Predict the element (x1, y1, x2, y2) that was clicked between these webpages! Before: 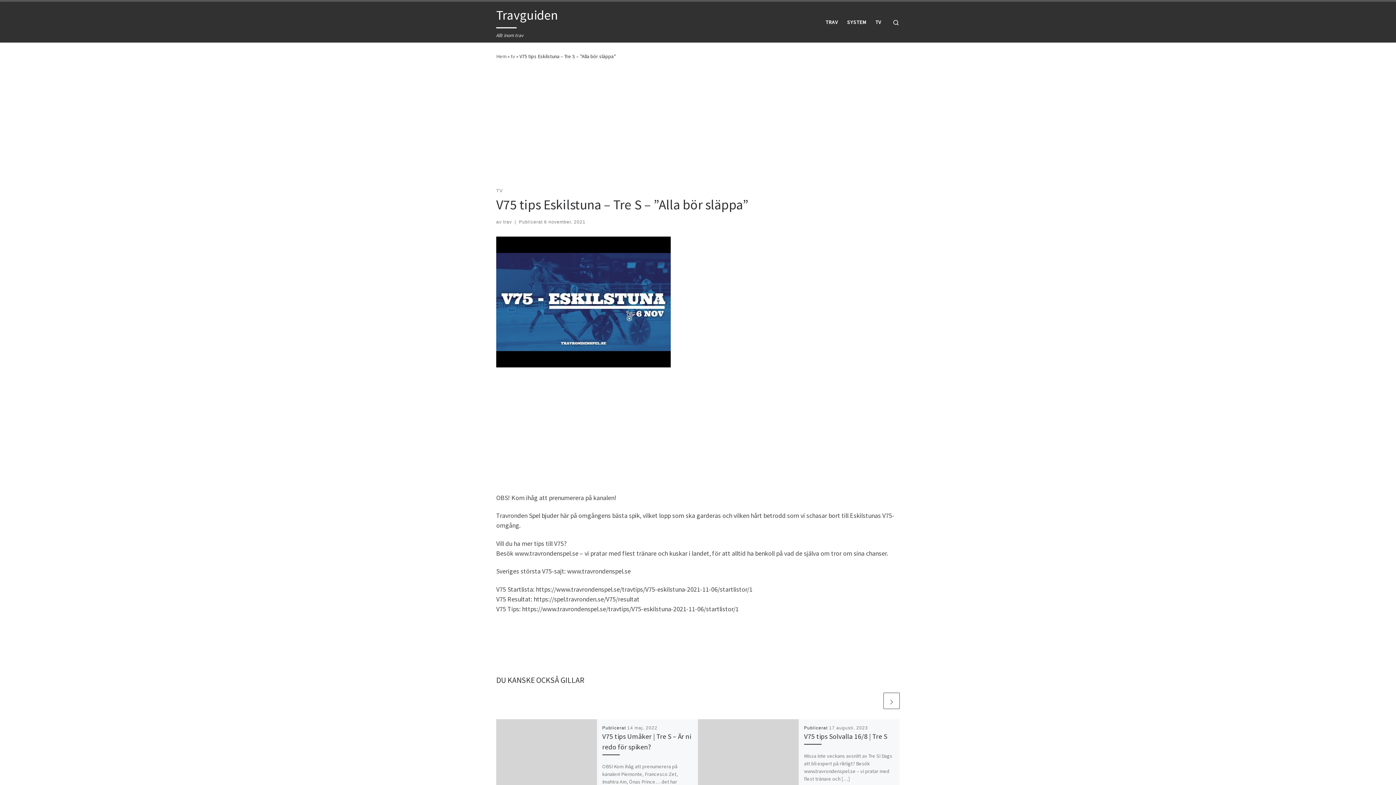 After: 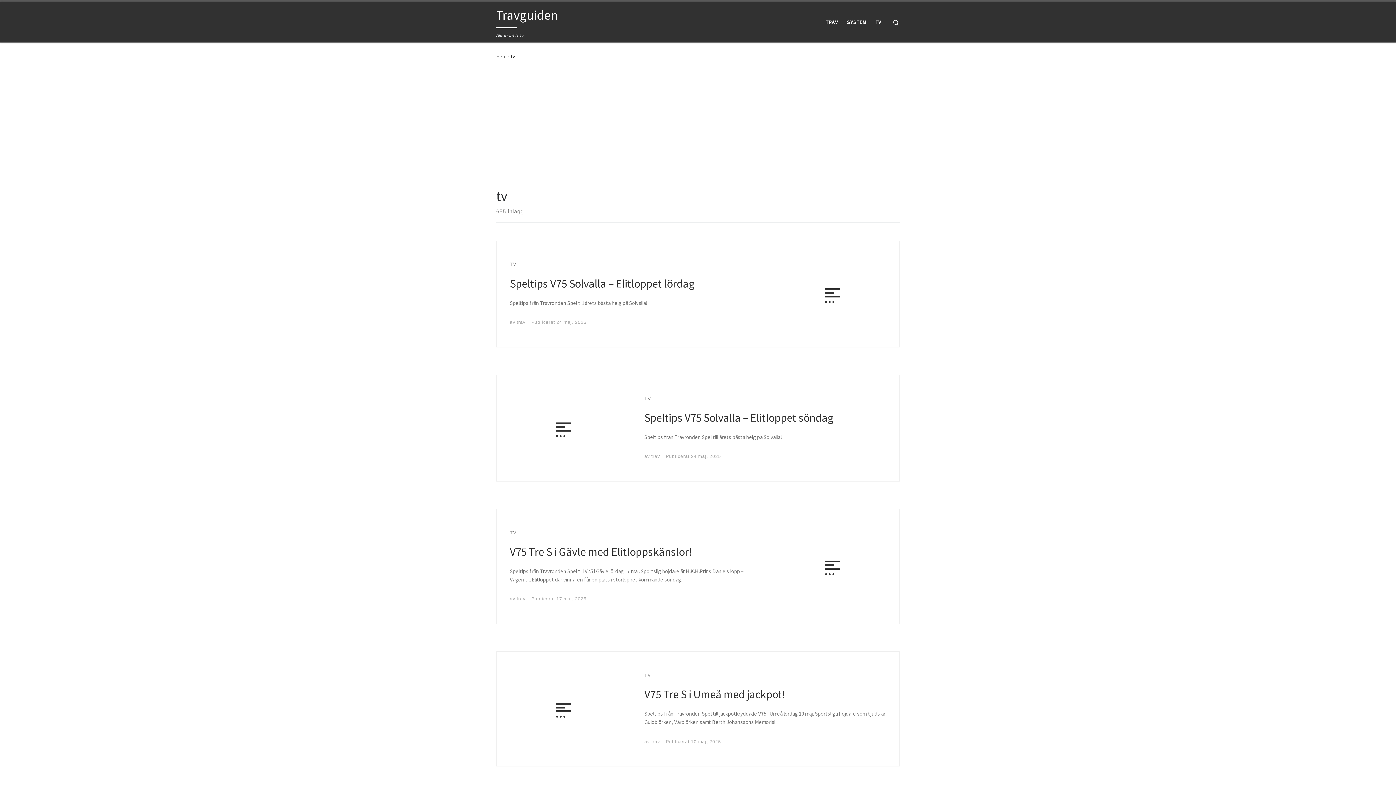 Action: bbox: (510, 53, 515, 59) label: tv